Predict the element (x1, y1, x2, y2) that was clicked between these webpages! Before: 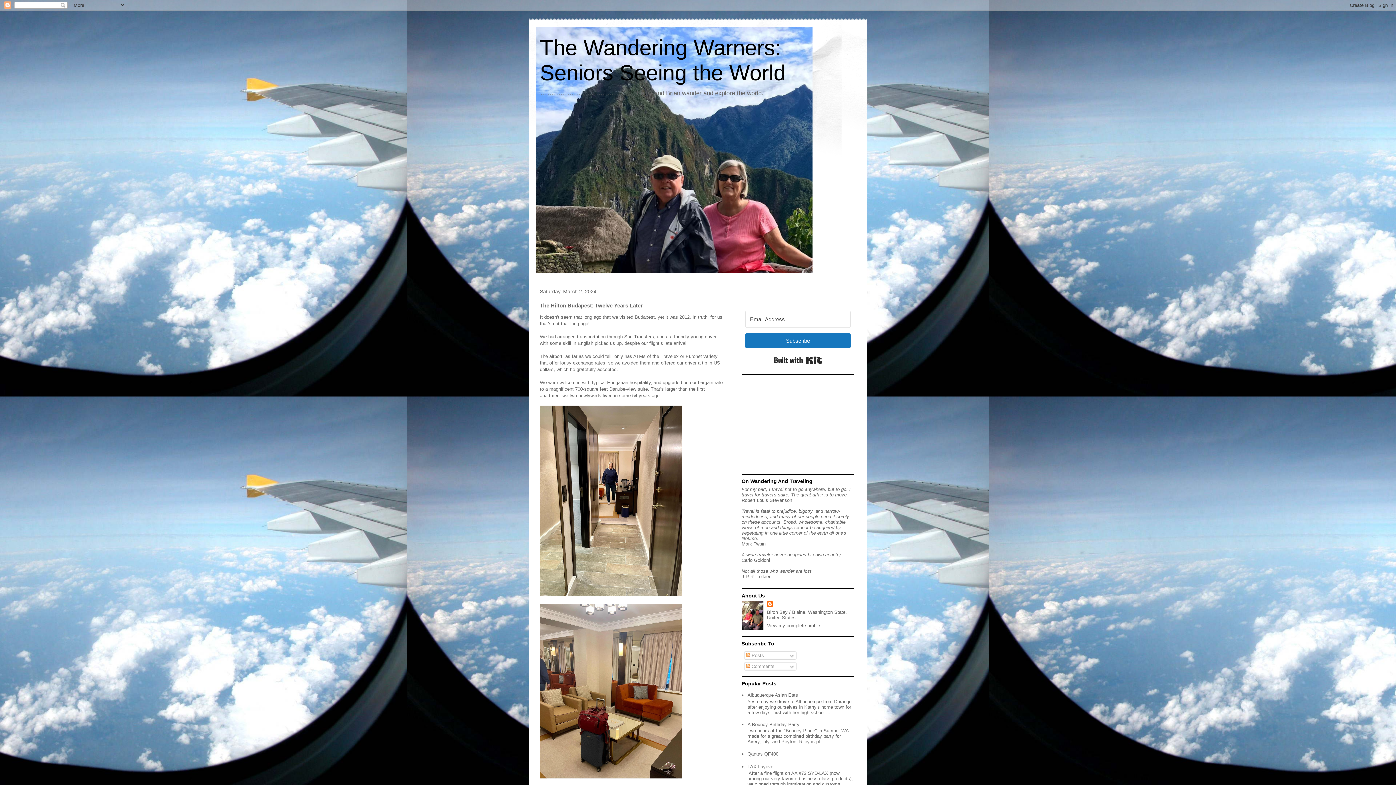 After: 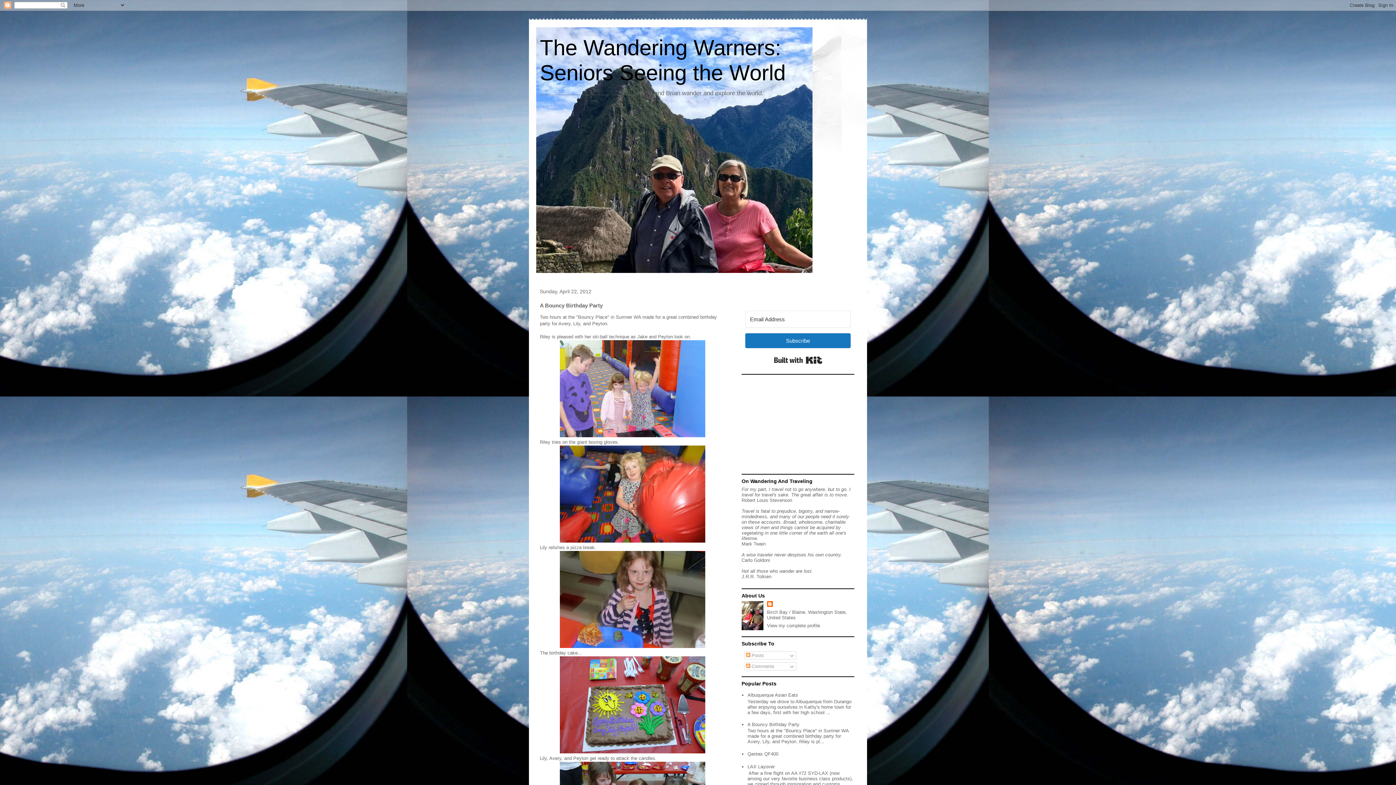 Action: bbox: (747, 722, 799, 727) label: A Bouncy Birthday Party